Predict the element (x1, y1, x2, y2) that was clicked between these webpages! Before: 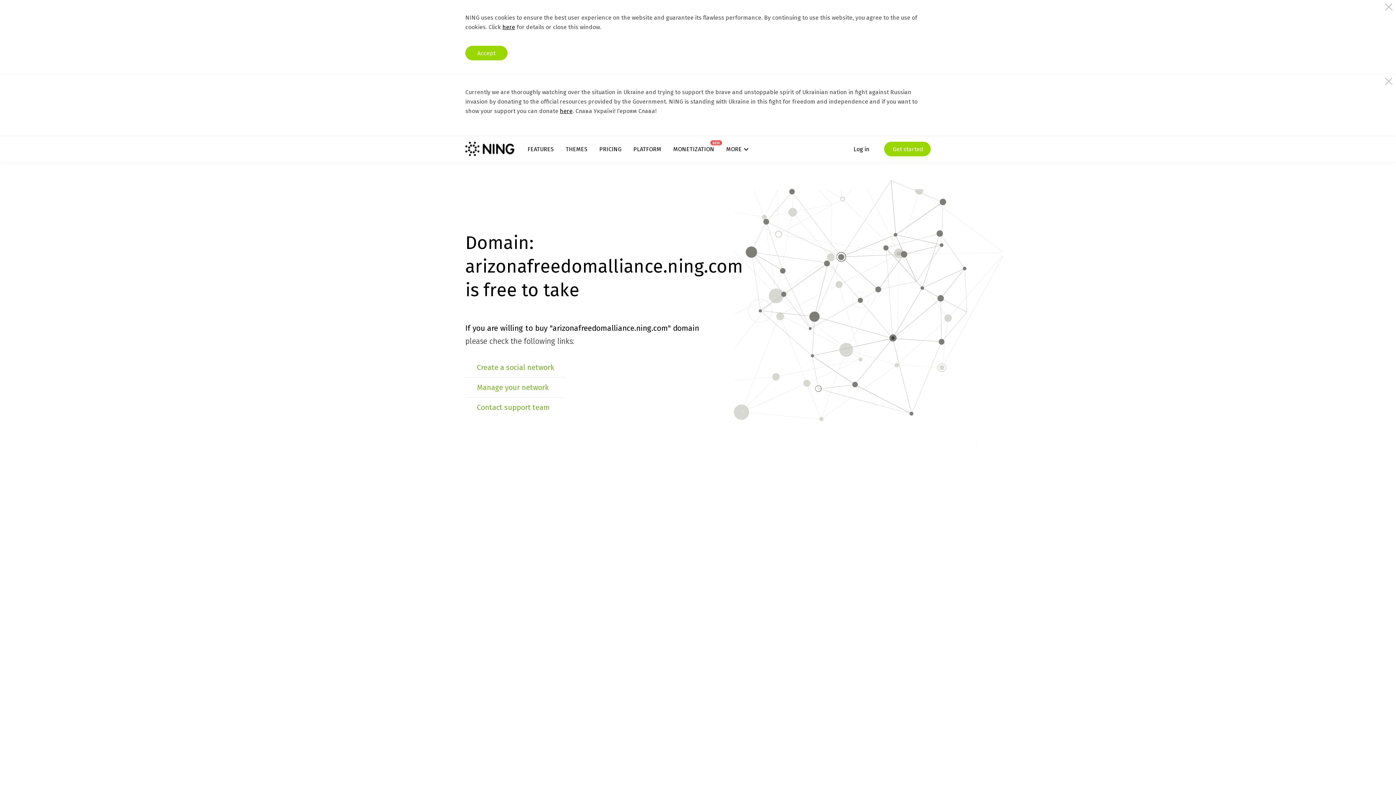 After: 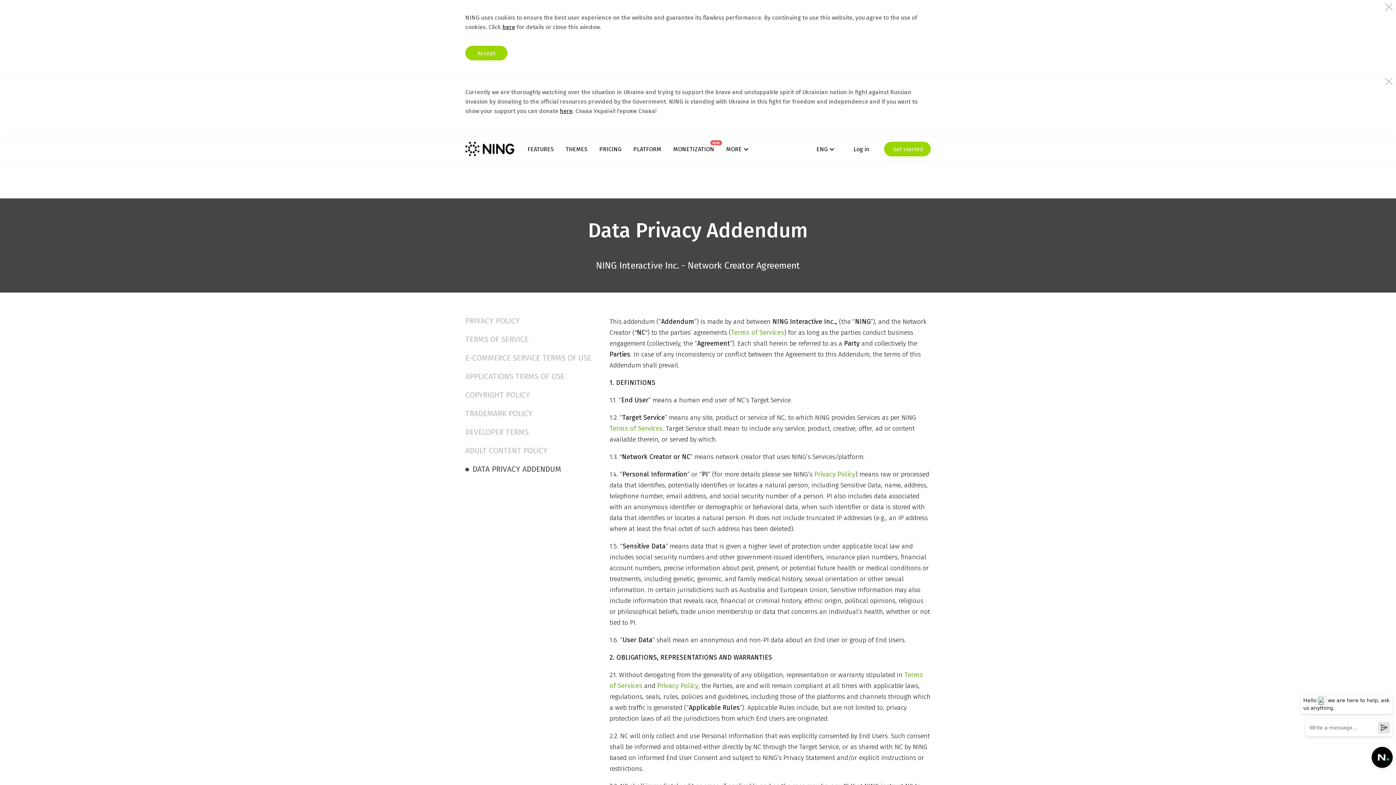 Action: label: here bbox: (502, 23, 515, 30)